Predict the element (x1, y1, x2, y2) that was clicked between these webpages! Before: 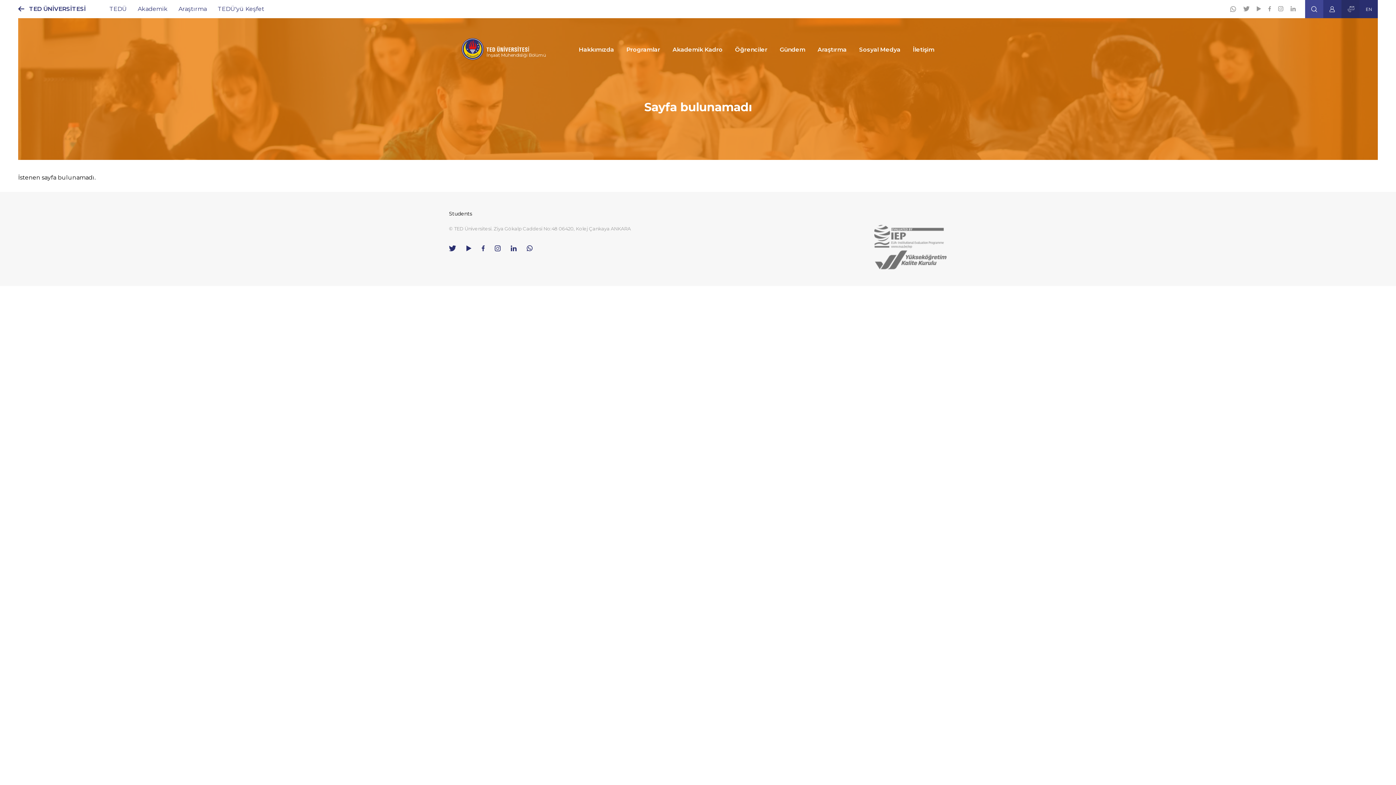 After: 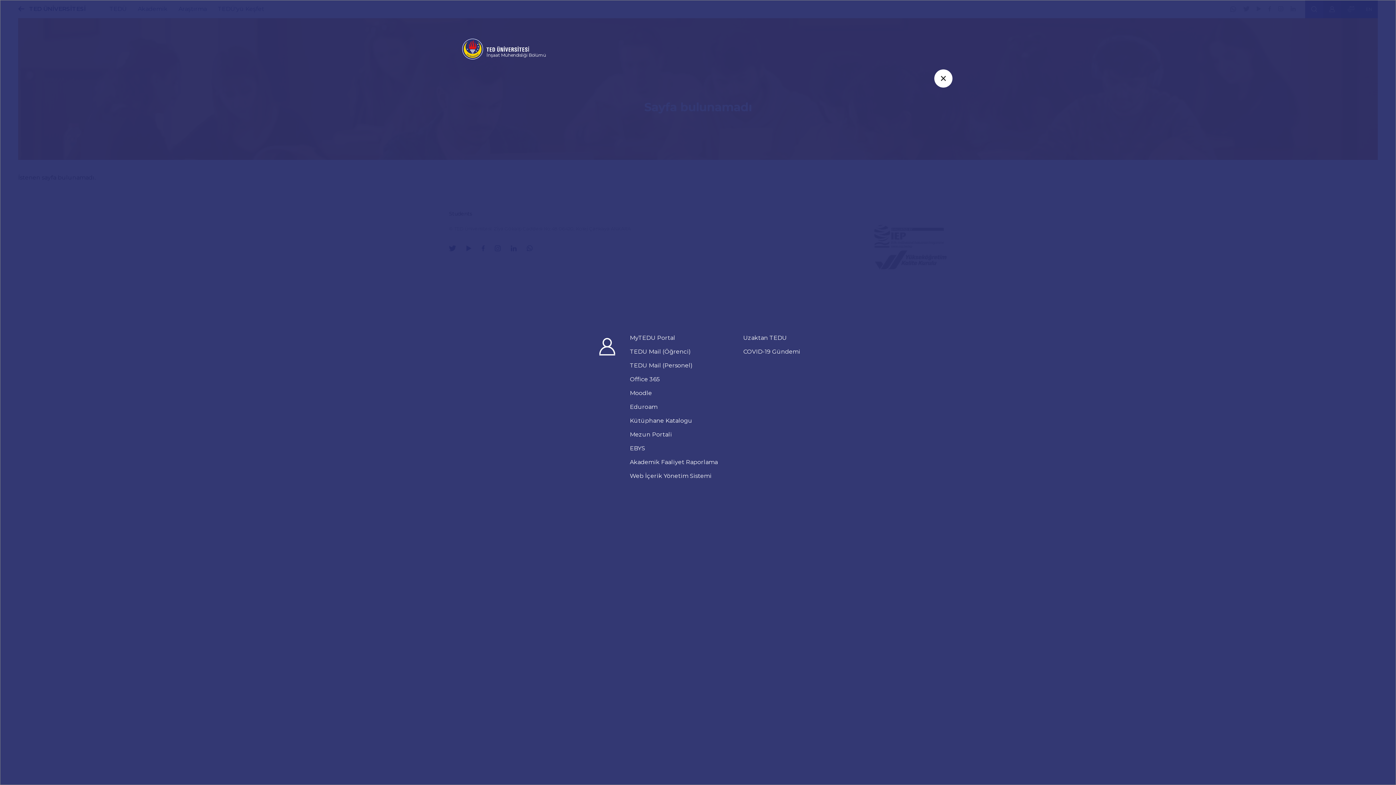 Action: bbox: (1323, 0, 1341, 18) label:  